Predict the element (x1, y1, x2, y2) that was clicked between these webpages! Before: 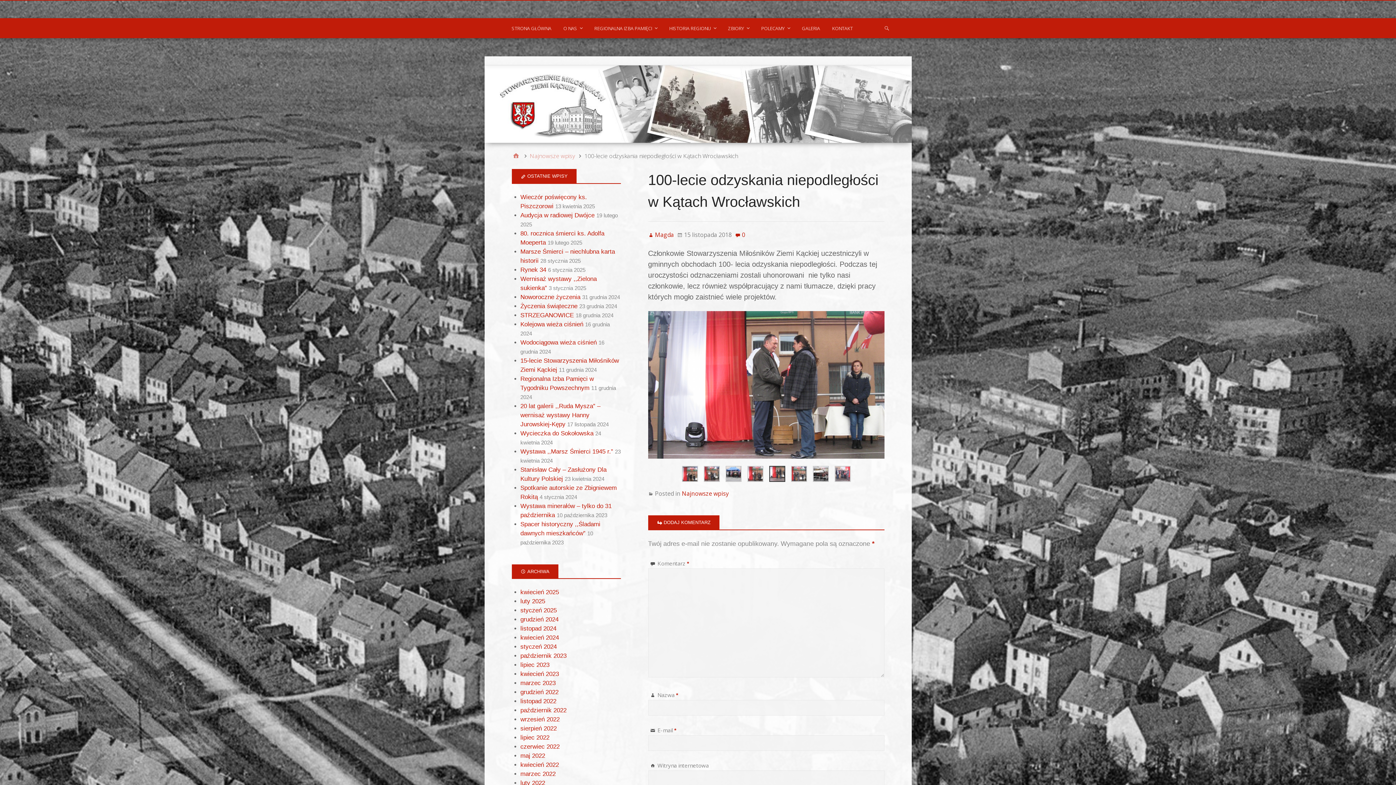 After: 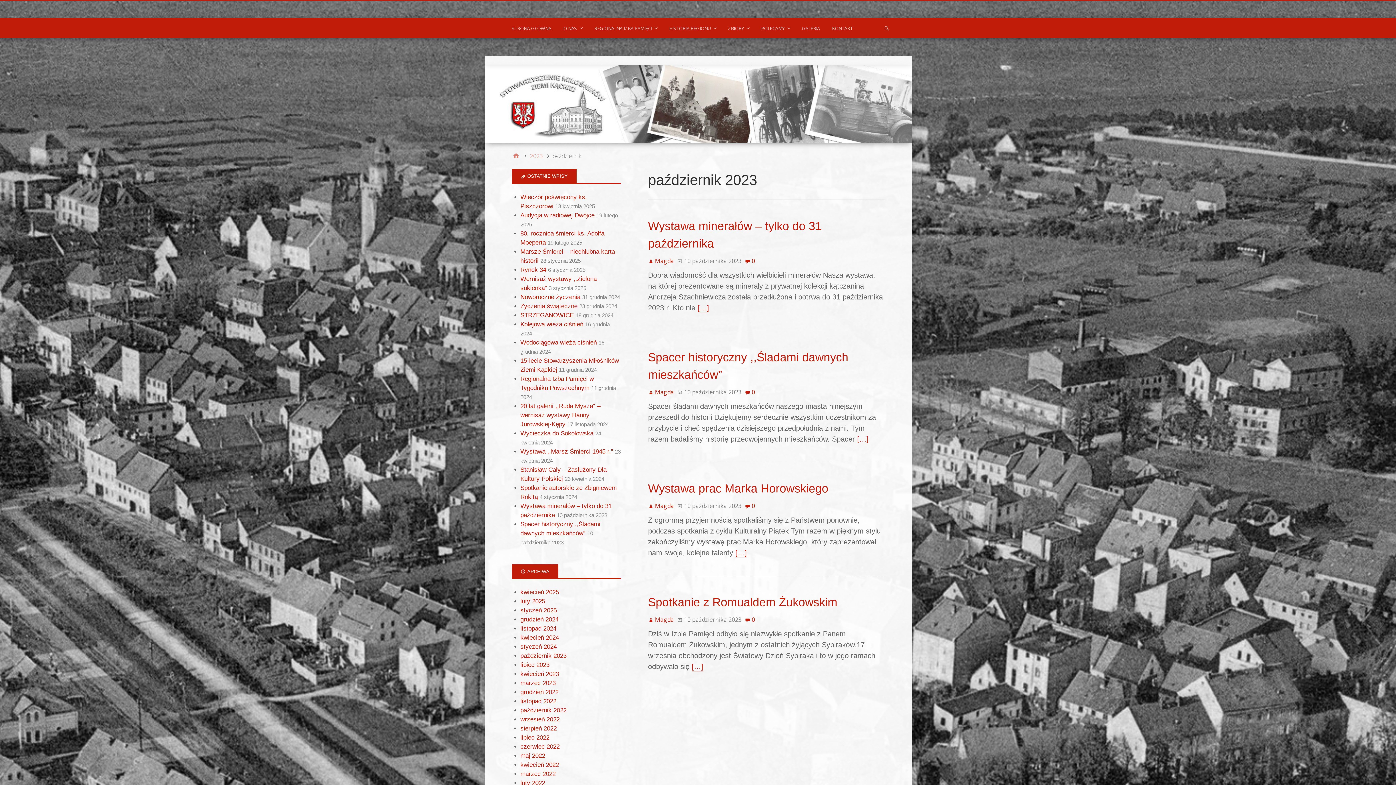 Action: label: październik 2023 bbox: (520, 652, 566, 659)